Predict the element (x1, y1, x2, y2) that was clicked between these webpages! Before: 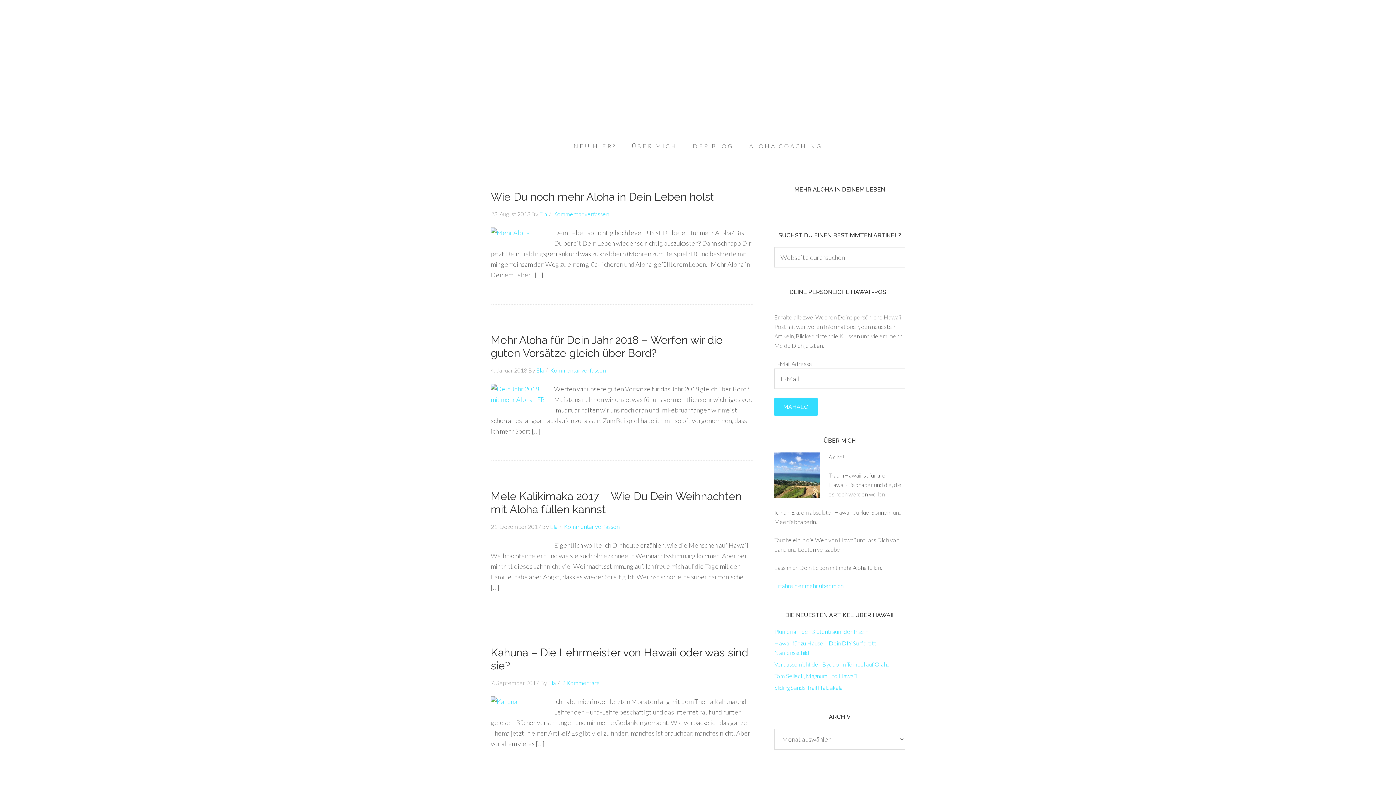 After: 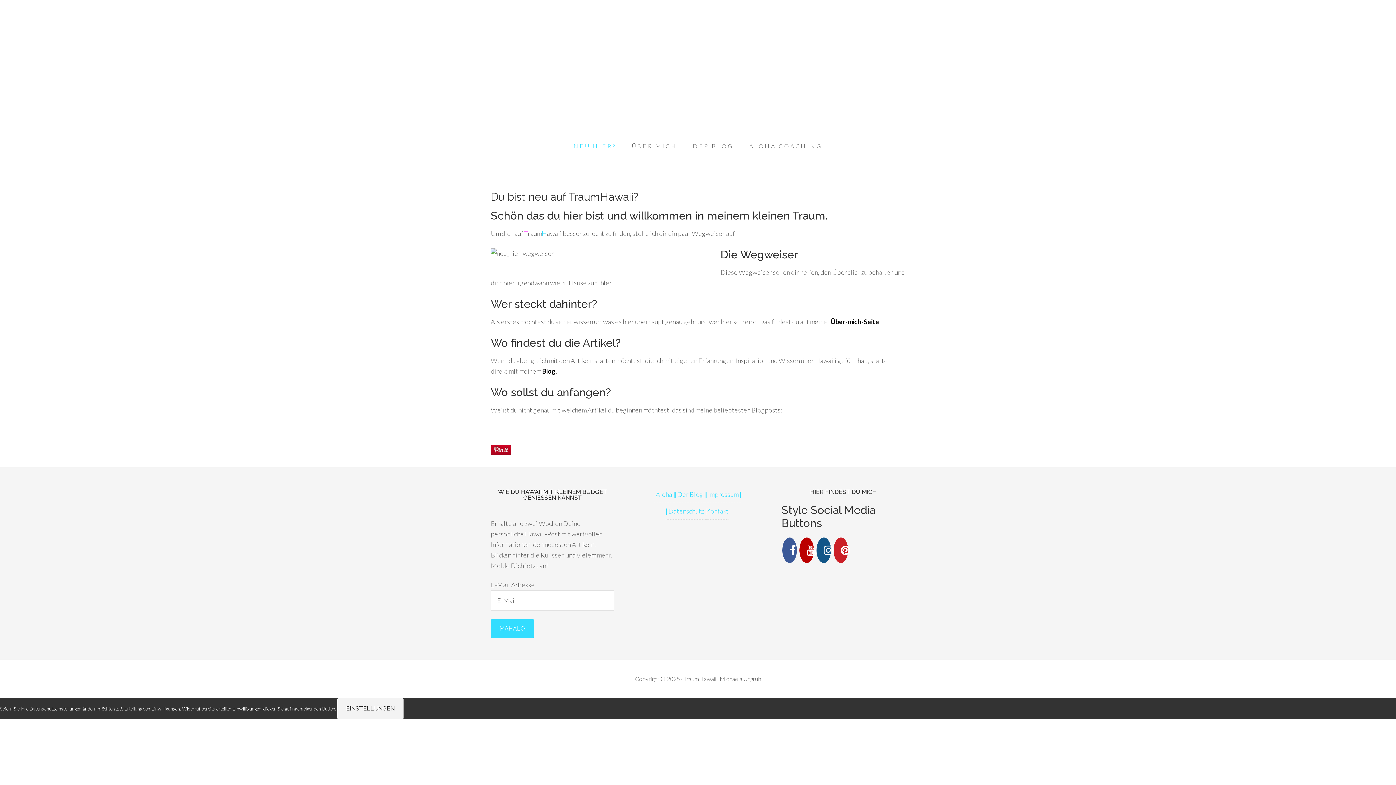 Action: bbox: (566, 134, 623, 157) label: NEU HIER?